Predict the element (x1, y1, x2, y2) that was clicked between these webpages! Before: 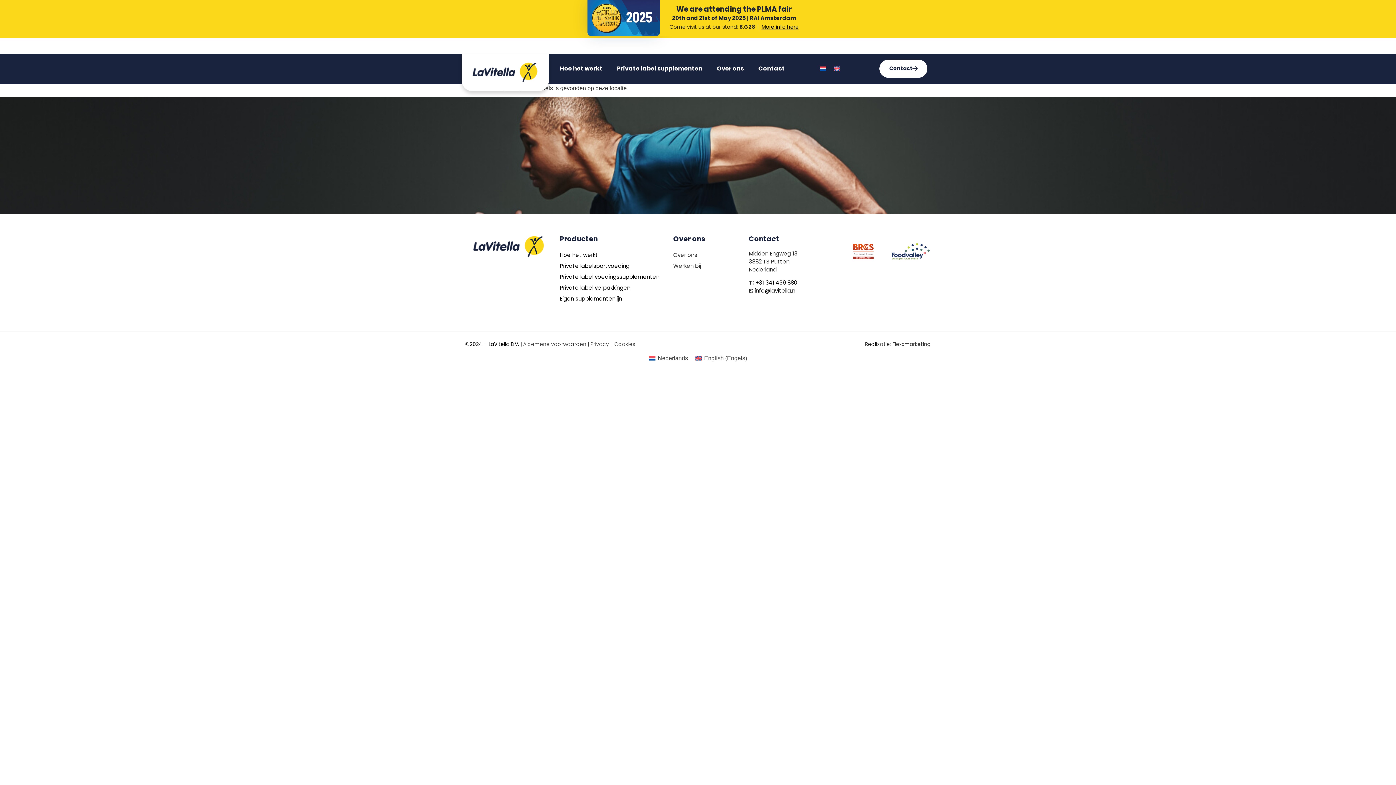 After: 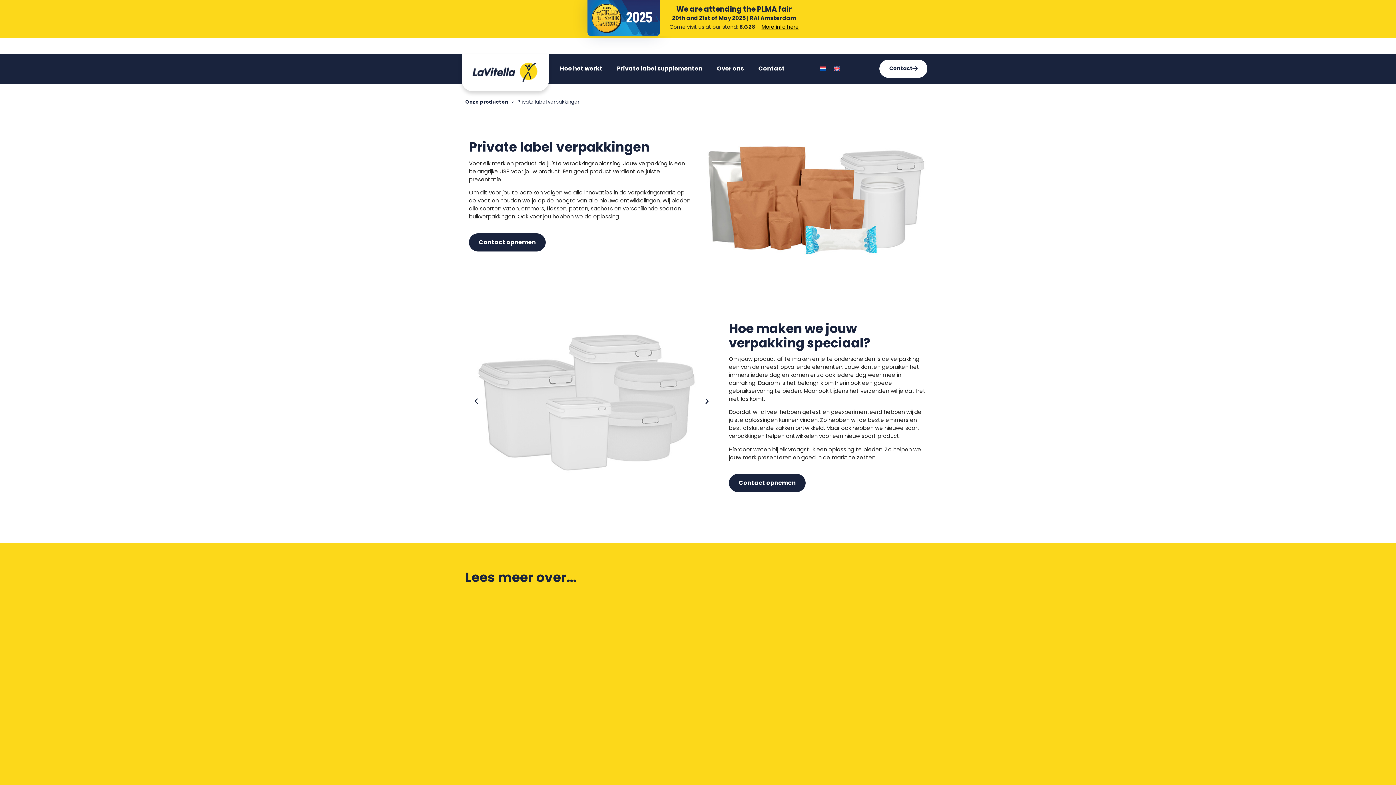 Action: bbox: (560, 283, 630, 291) label: Private label verpakkingen